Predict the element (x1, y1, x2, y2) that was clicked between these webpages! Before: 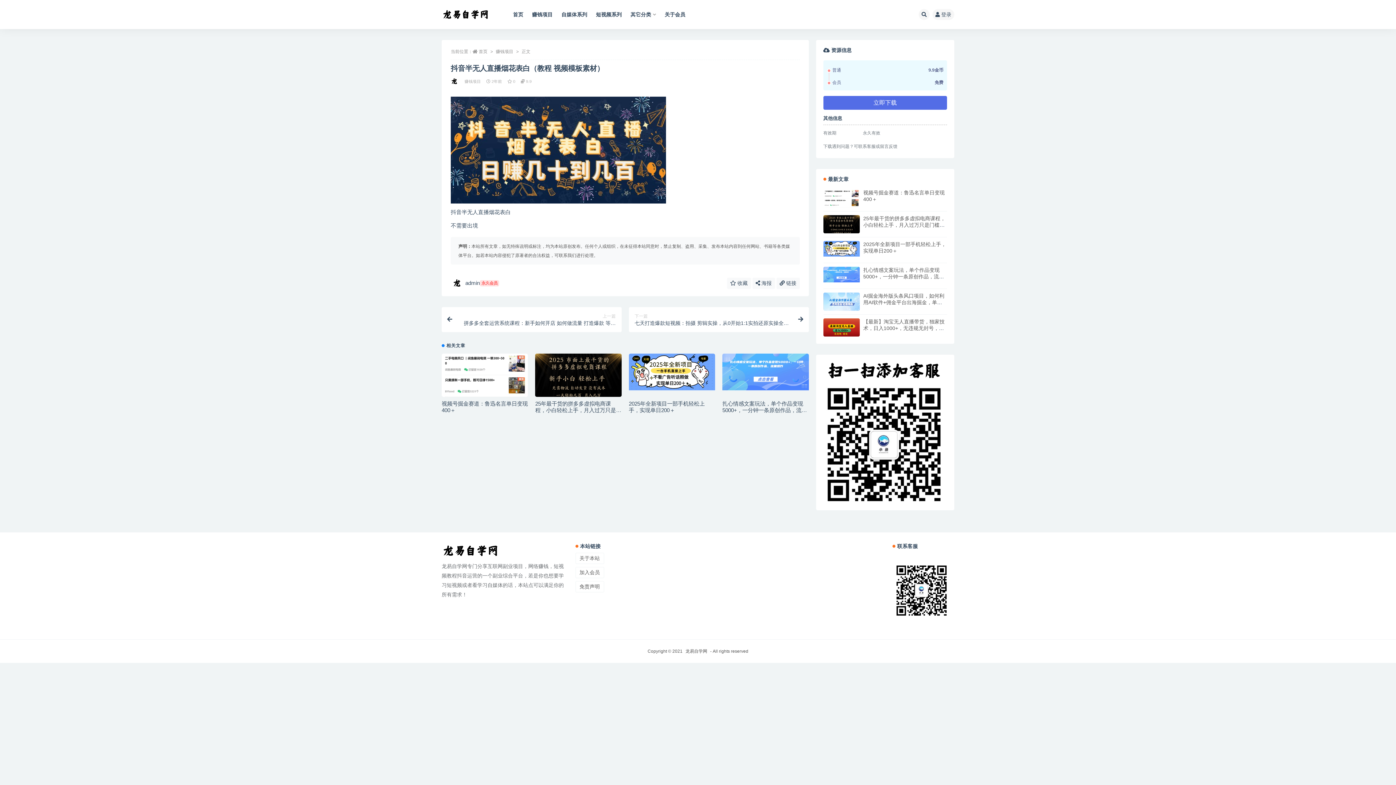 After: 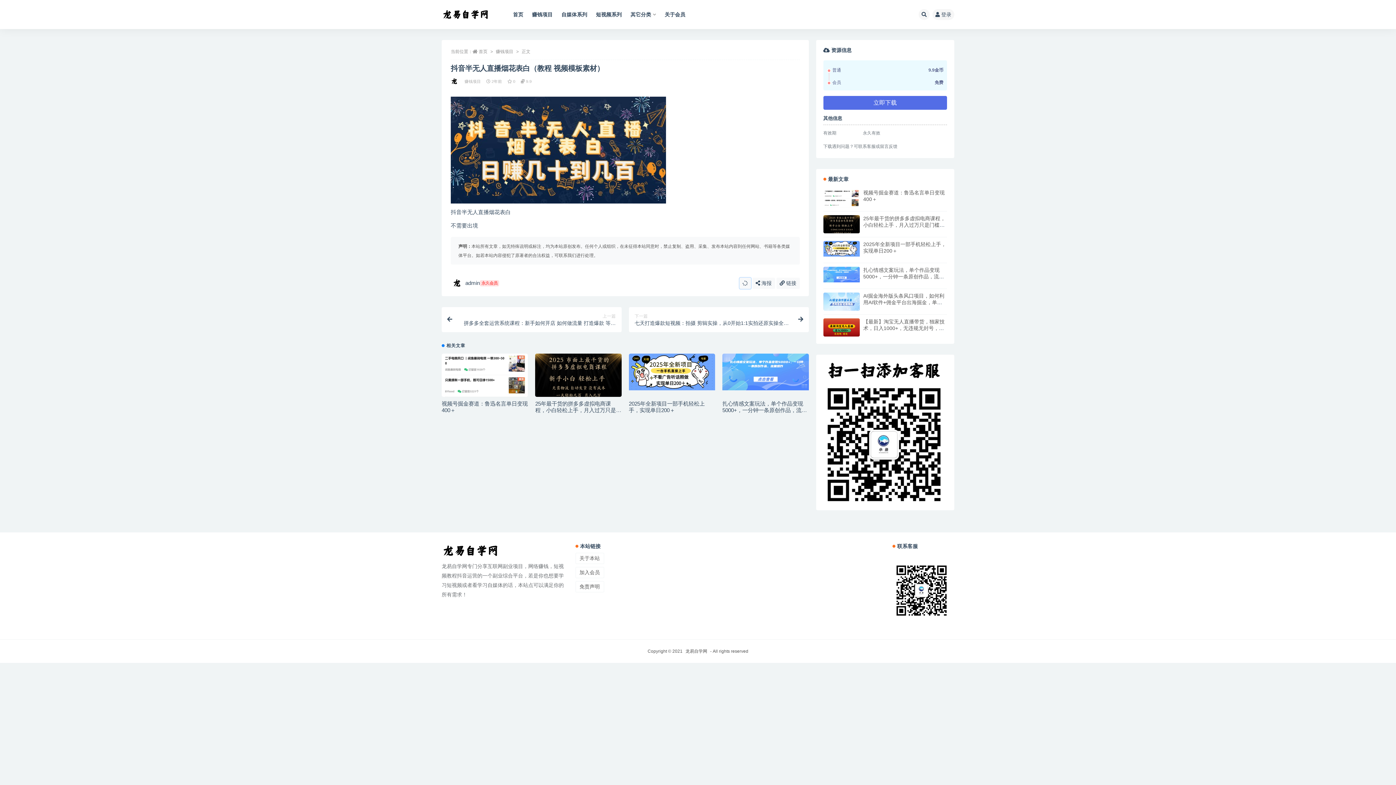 Action: label:  收藏 bbox: (727, 277, 751, 289)